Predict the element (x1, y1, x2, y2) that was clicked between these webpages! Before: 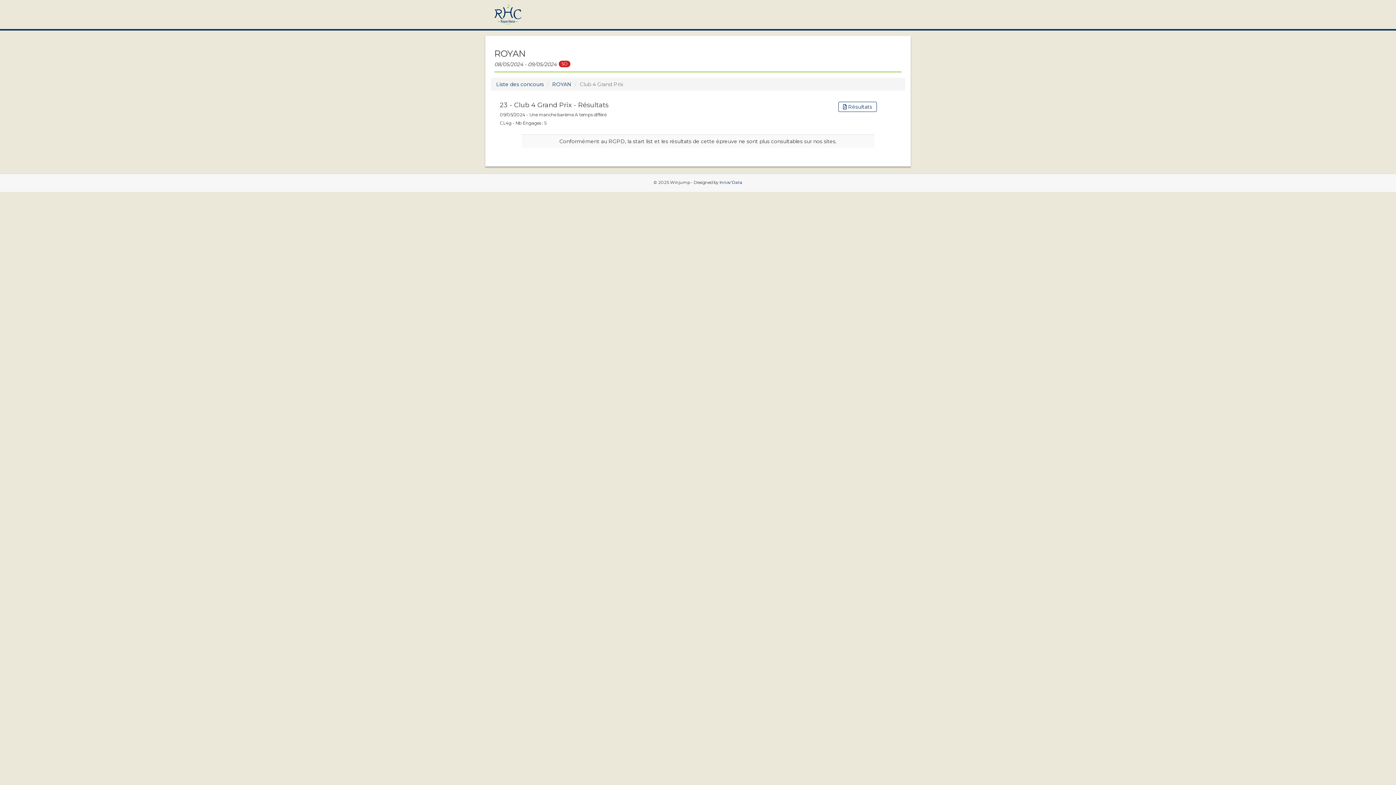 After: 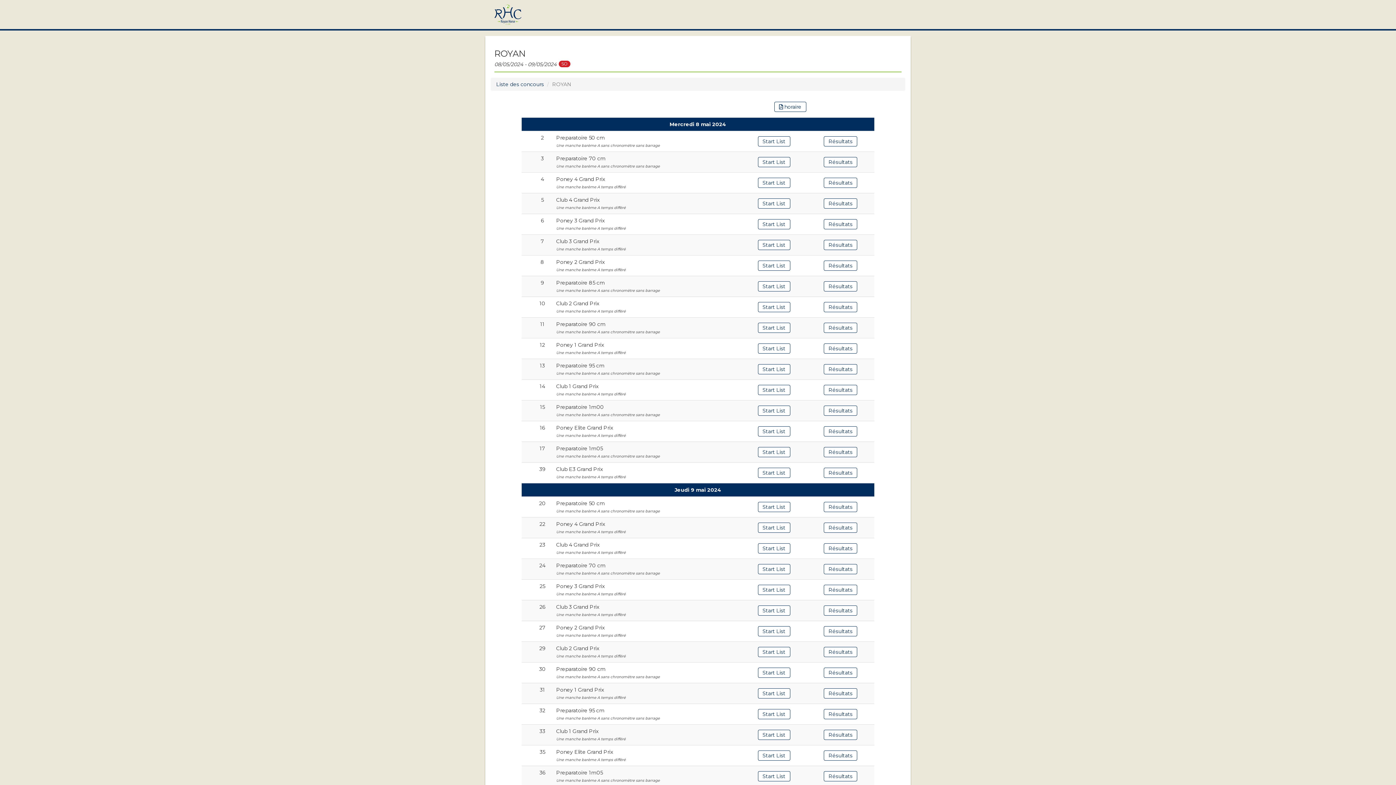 Action: label: ROYAN bbox: (552, 81, 571, 87)